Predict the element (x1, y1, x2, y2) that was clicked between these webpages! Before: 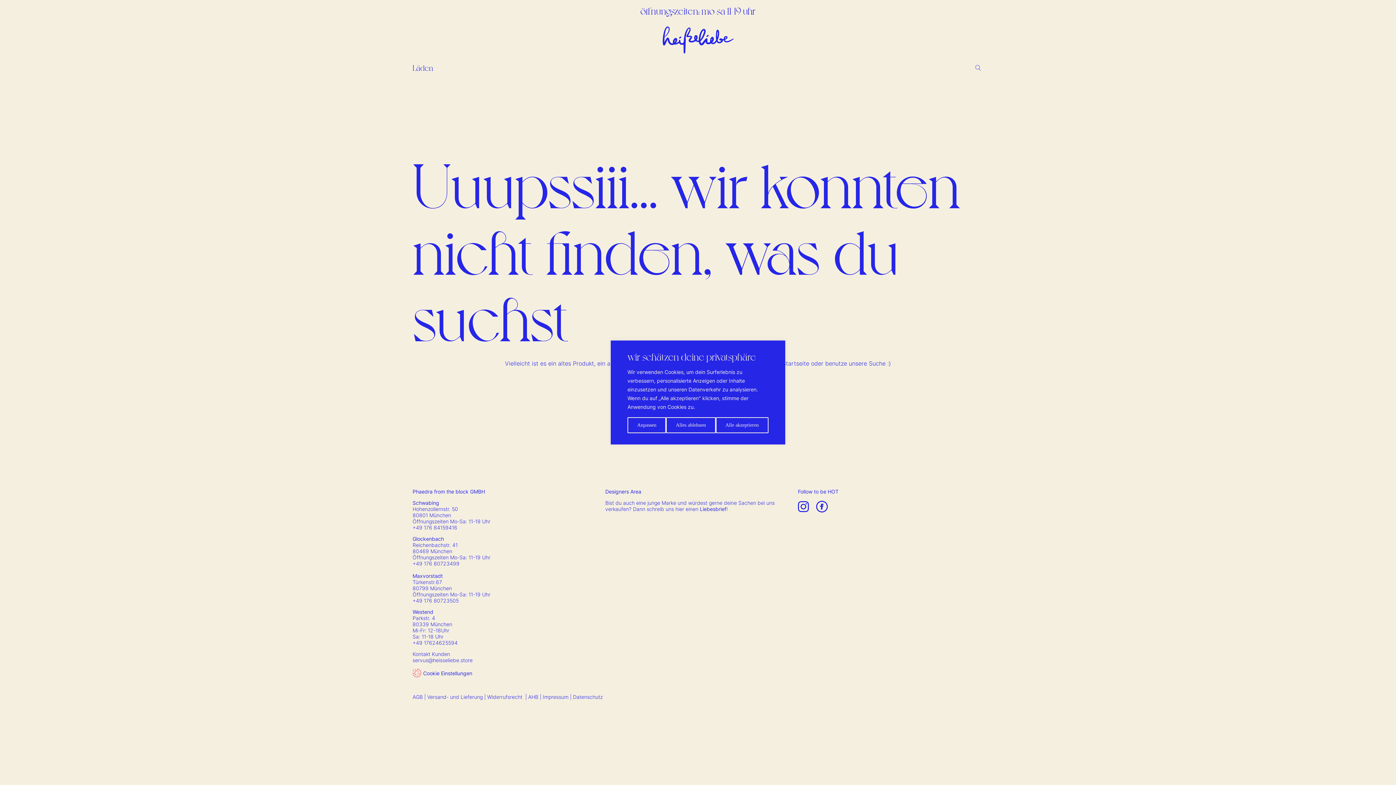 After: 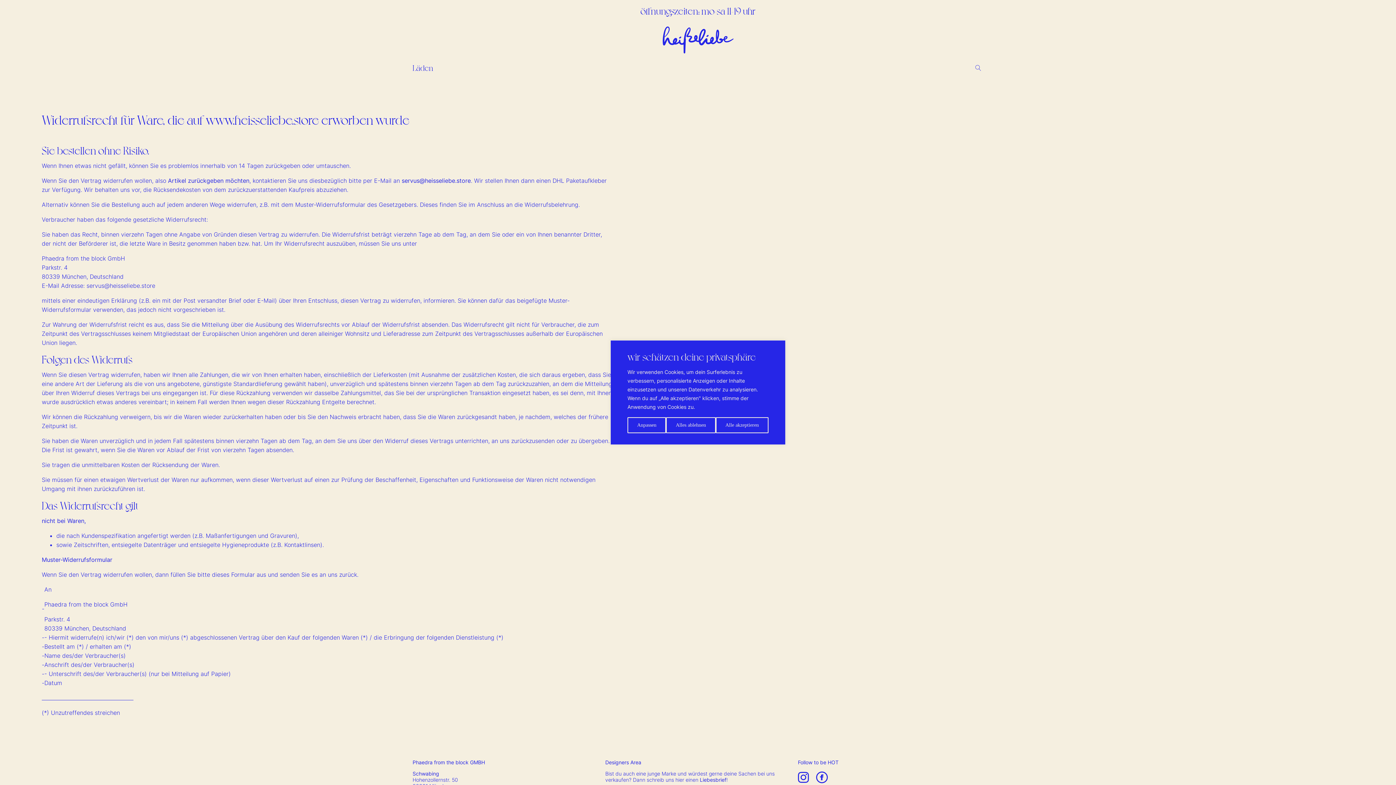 Action: label: Widerrufsrecht bbox: (487, 694, 522, 700)